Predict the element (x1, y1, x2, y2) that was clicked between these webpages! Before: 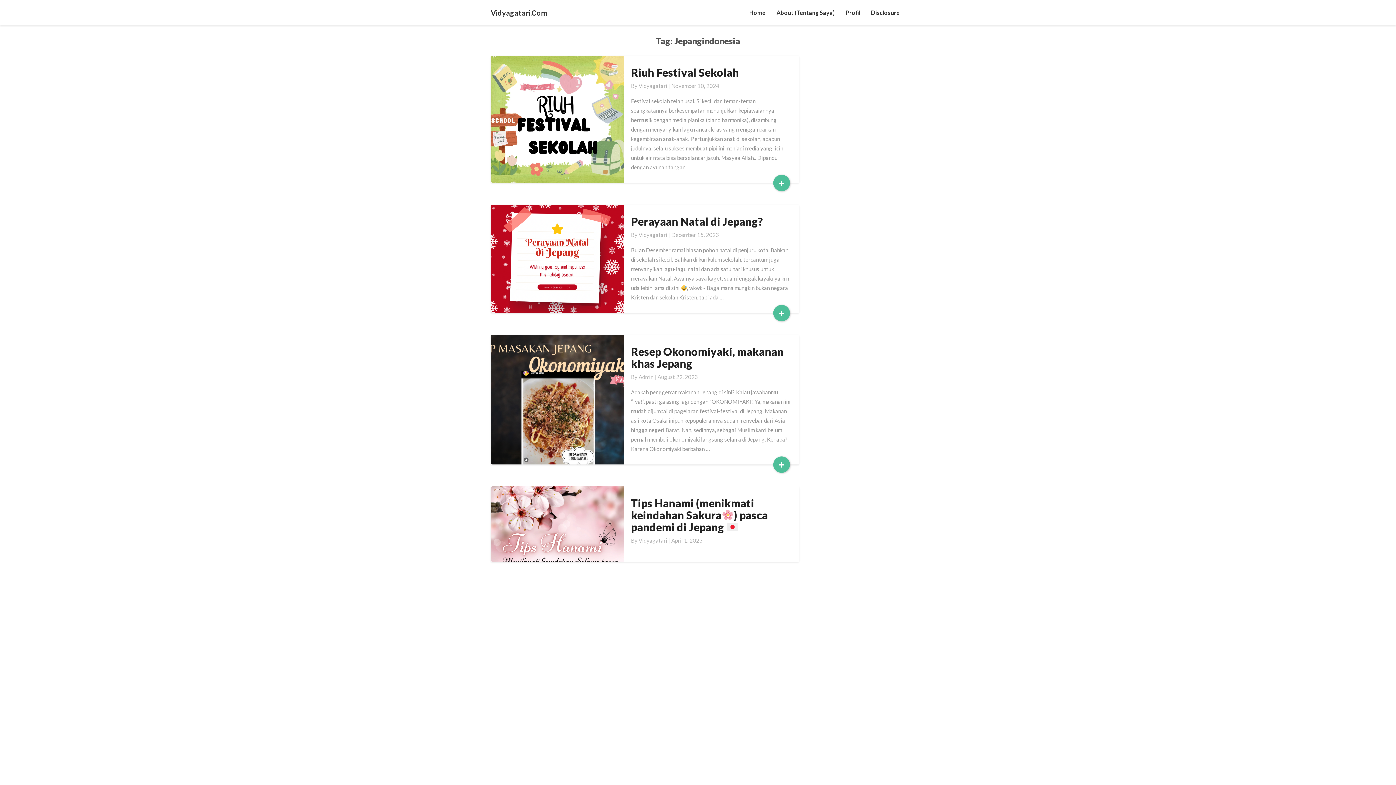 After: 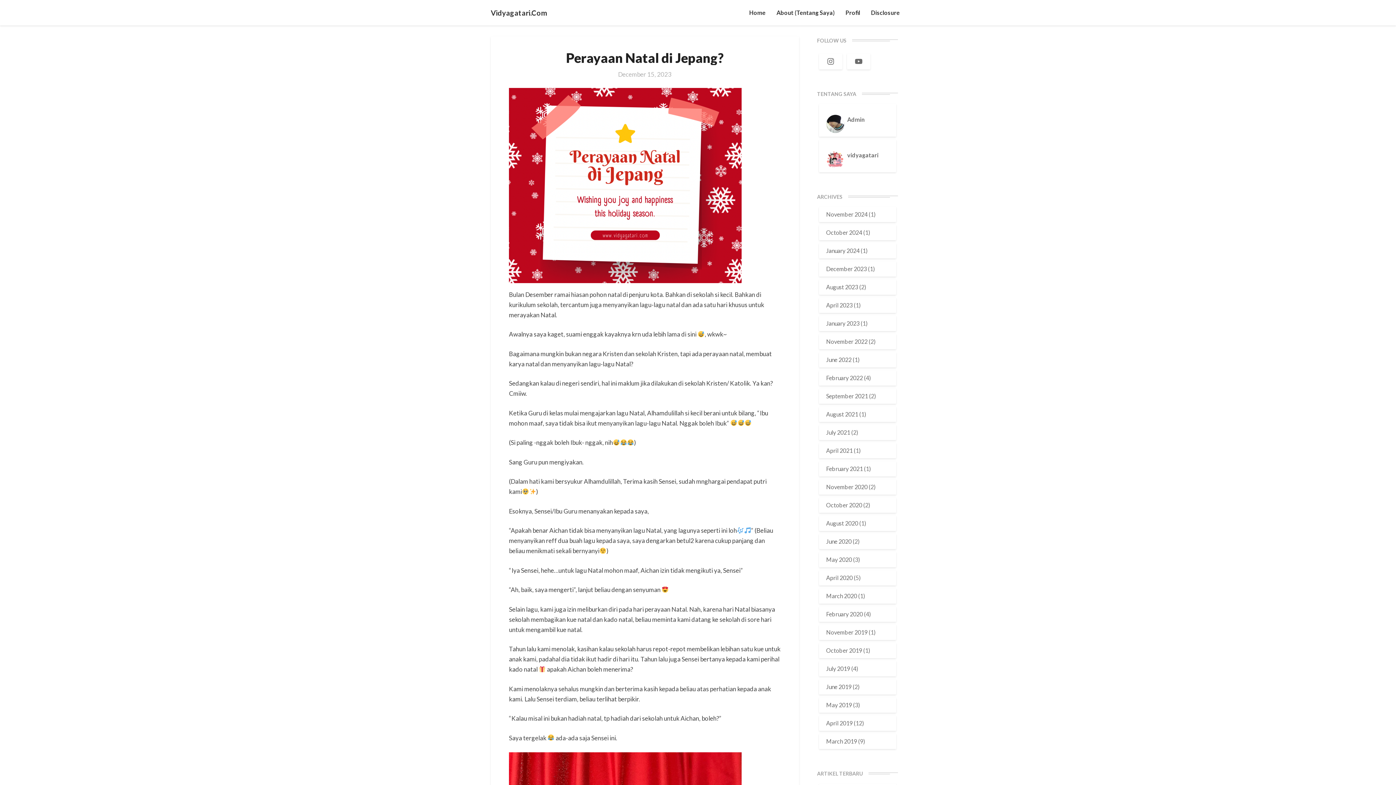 Action: label: Perayaan Natal di Jepang? bbox: (631, 214, 762, 228)